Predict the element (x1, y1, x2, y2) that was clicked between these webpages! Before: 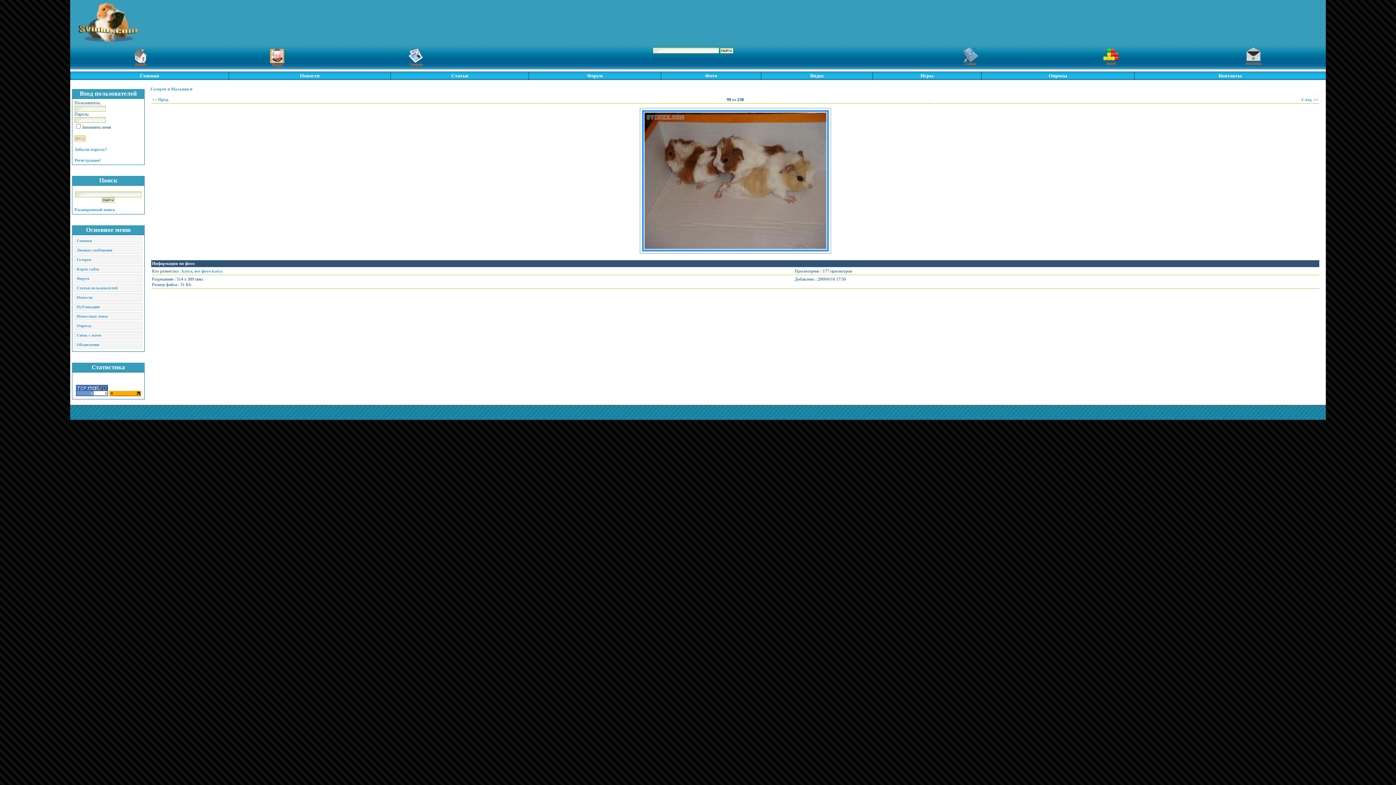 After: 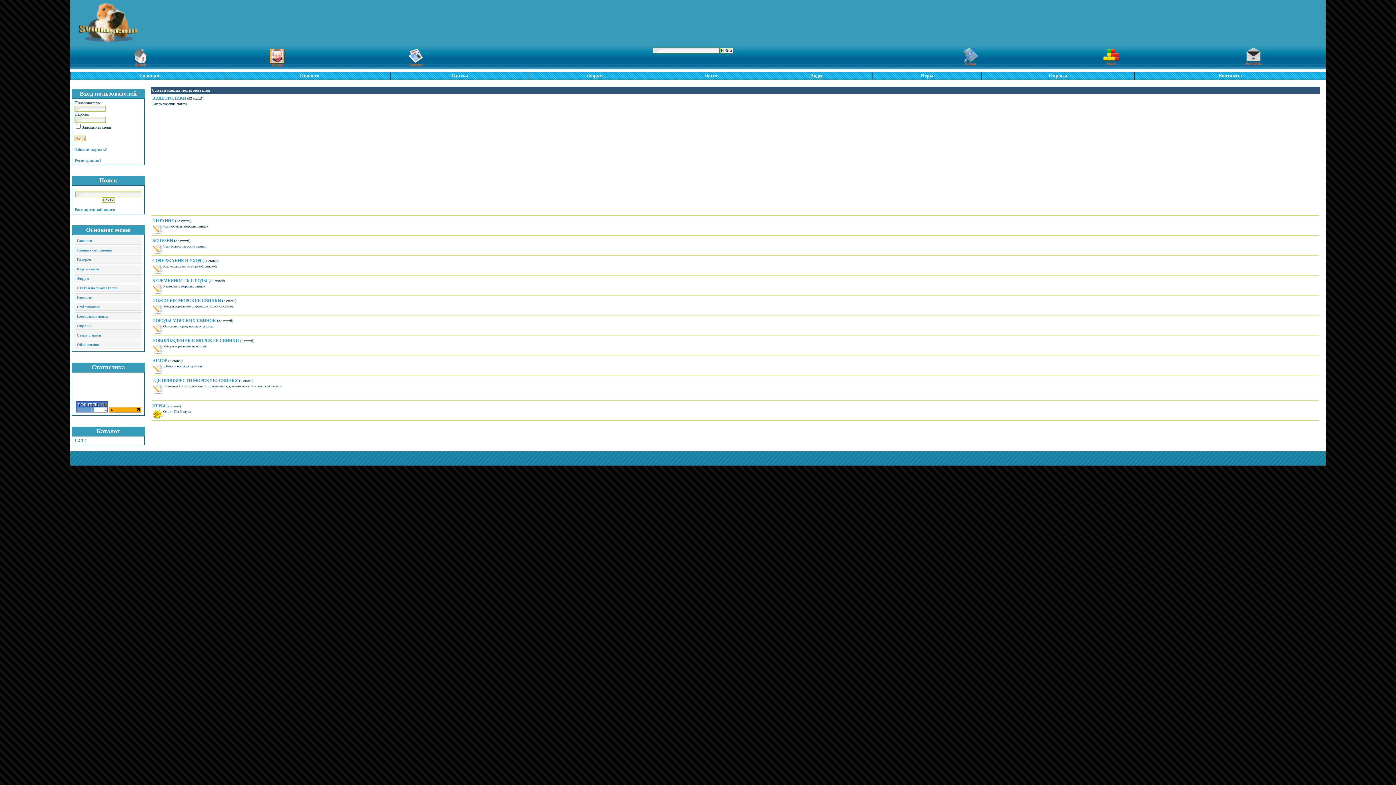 Action: label: Главная bbox: (70, 71, 228, 80)